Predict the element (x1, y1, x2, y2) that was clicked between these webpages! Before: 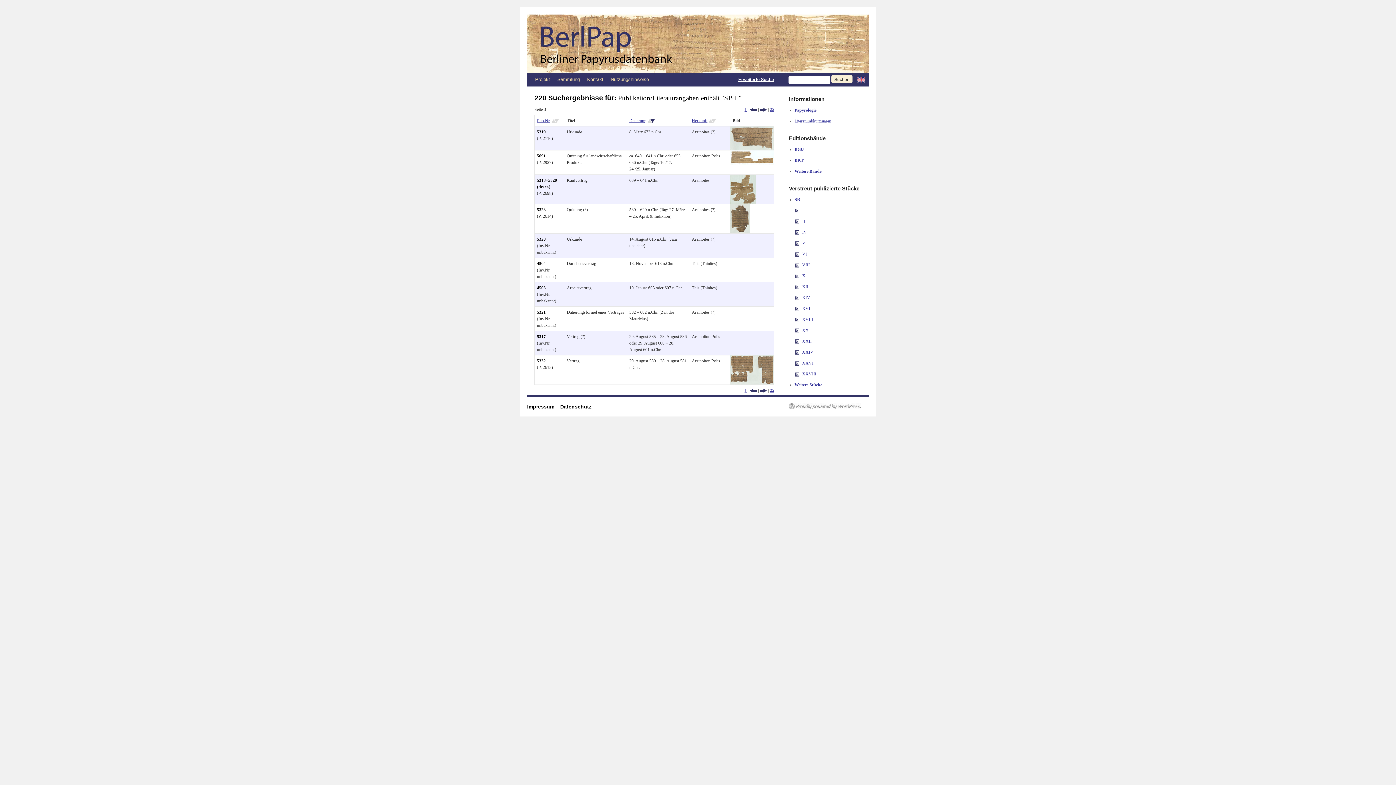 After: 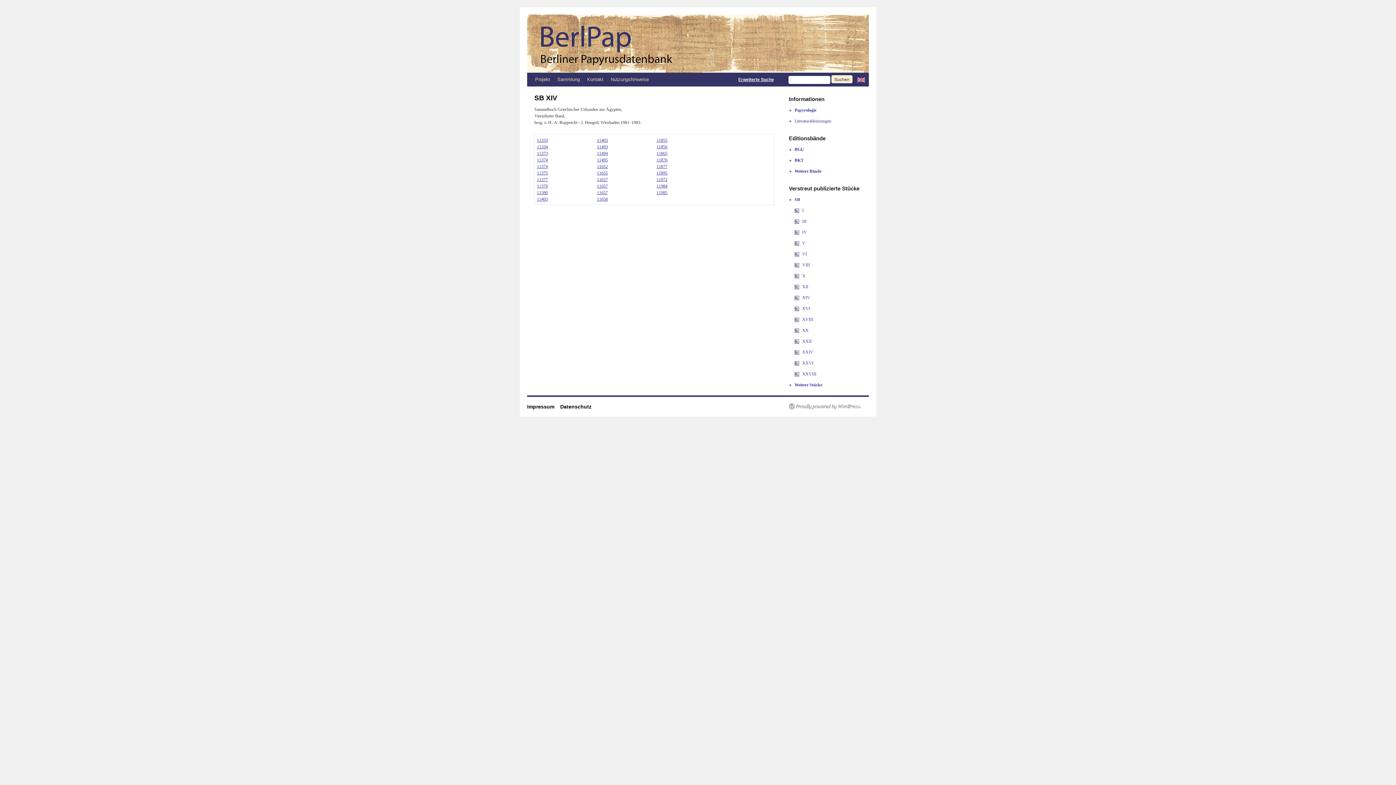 Action: bbox: (794, 295, 799, 300)